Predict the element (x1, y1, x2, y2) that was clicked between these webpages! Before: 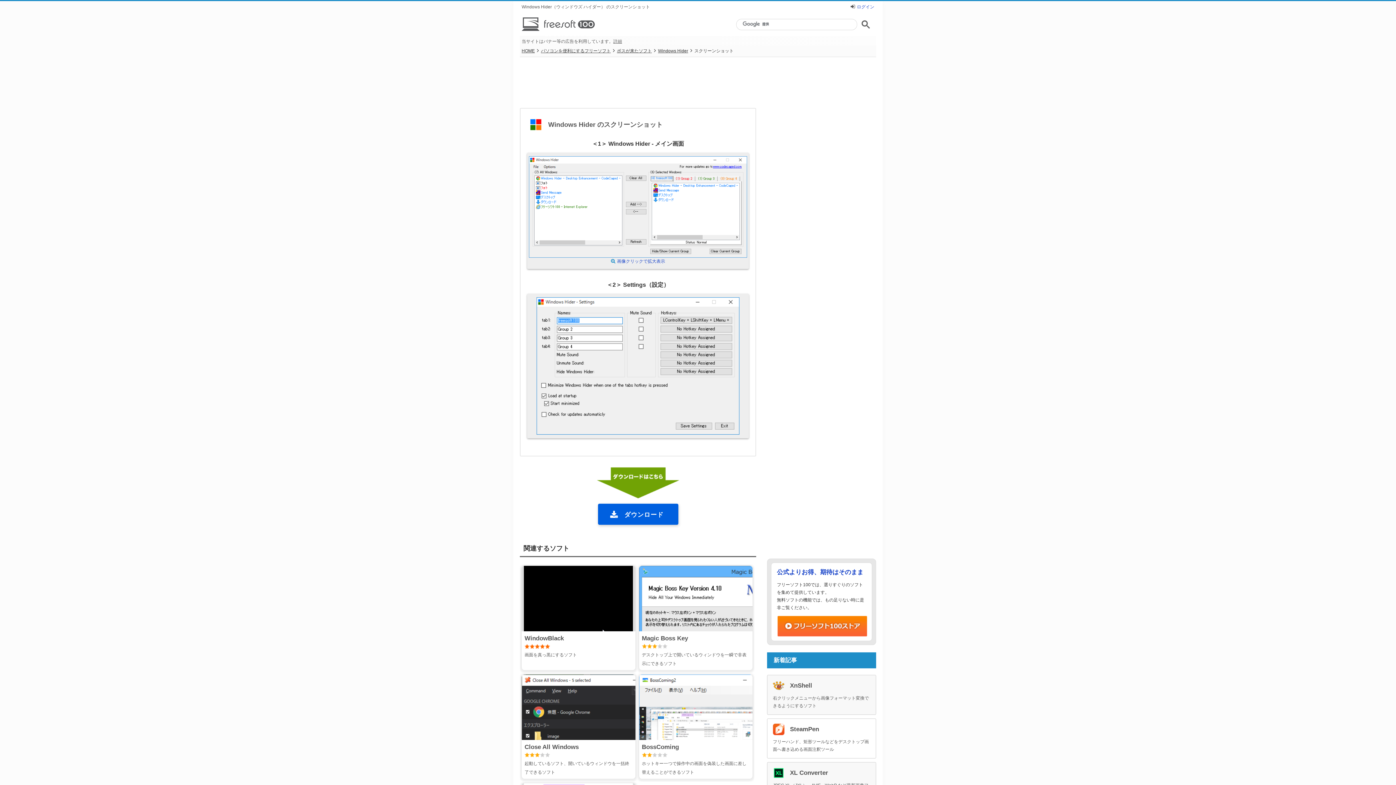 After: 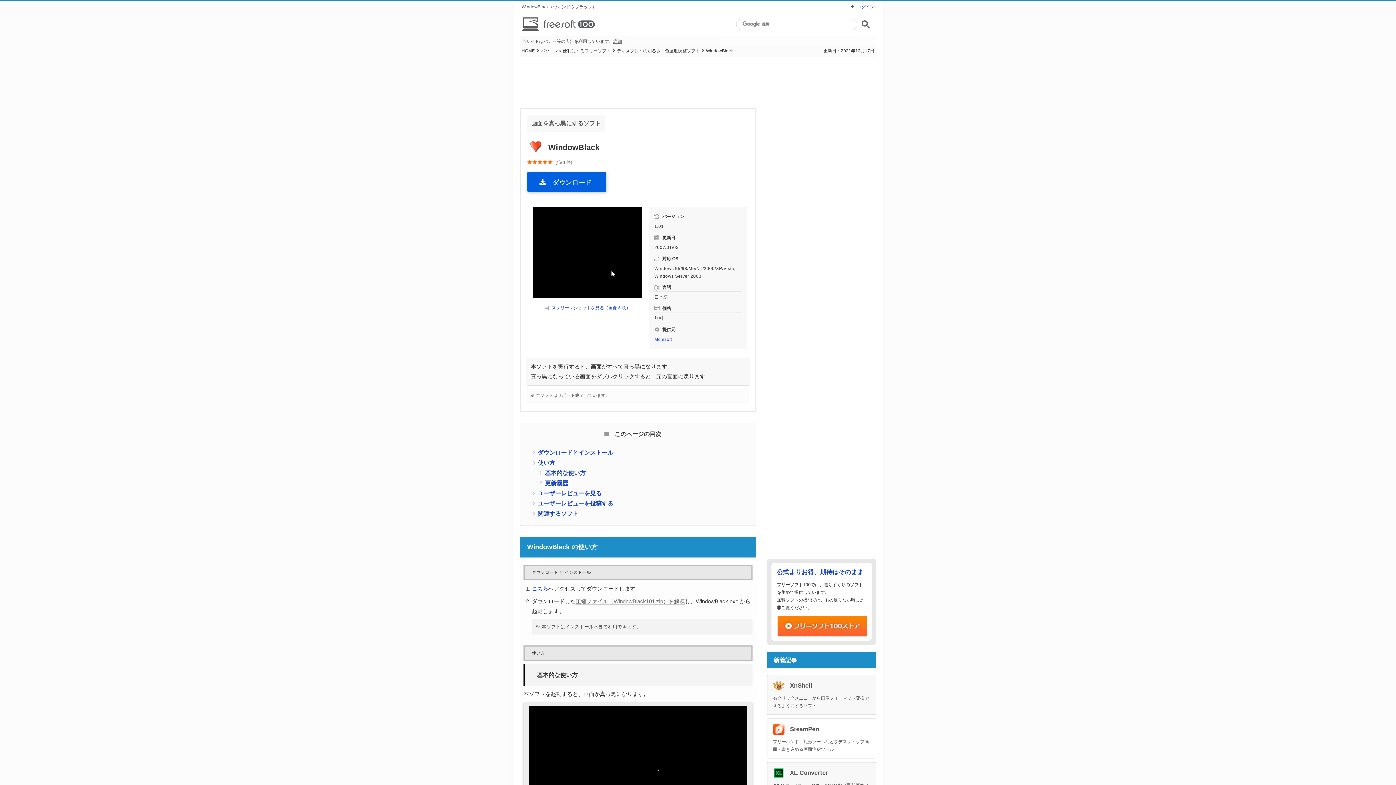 Action: label: WindowBlack

5.00

画面を真っ黒にするソフト bbox: (520, 566, 636, 670)